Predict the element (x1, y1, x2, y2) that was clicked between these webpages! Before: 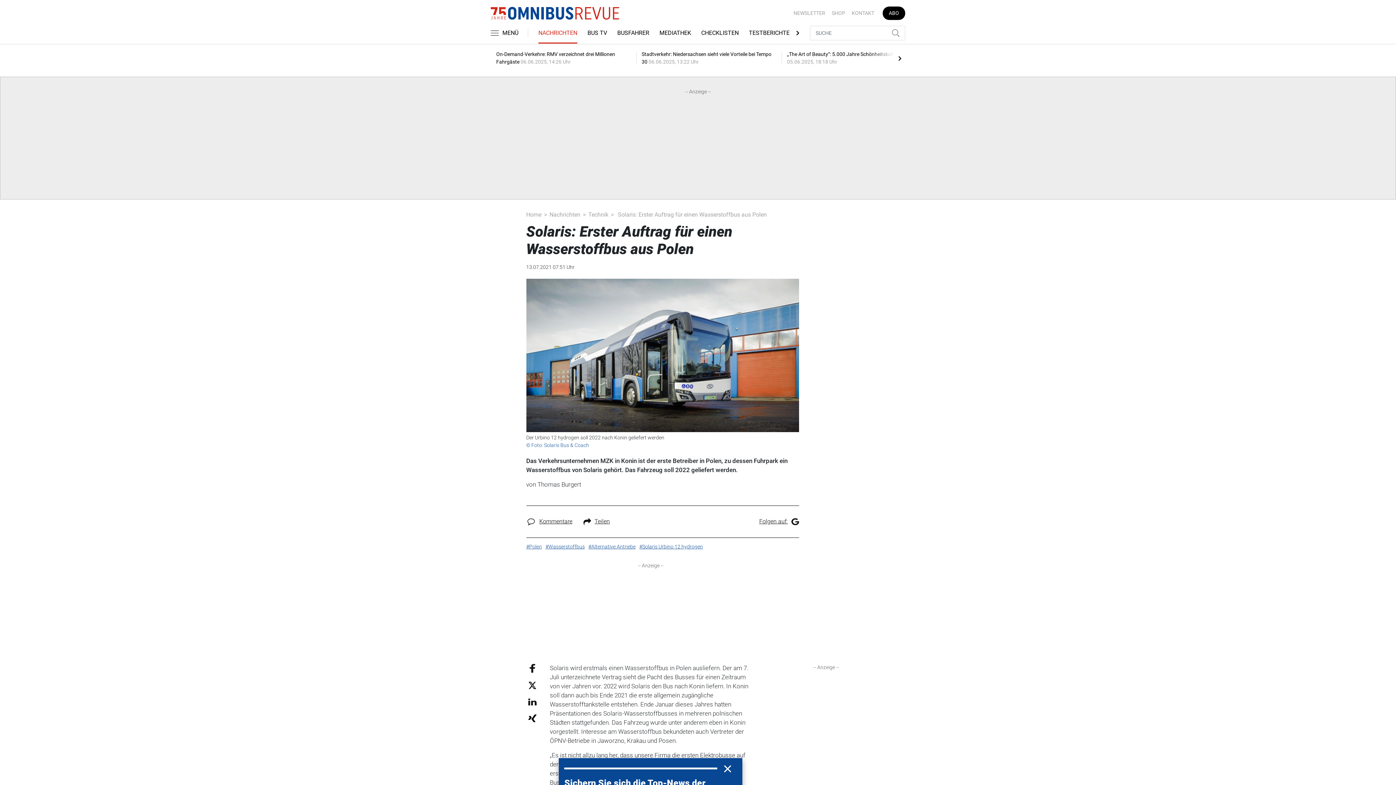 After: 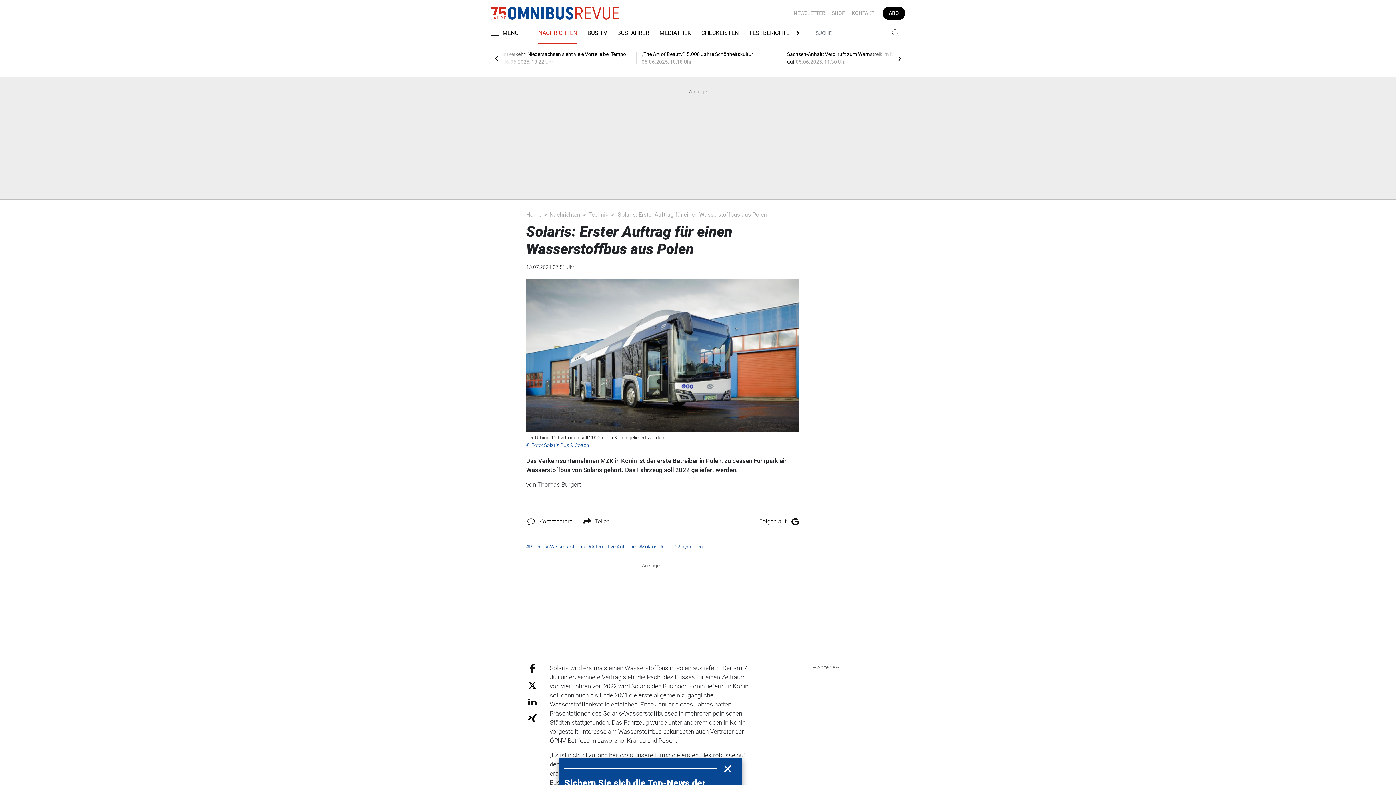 Action: bbox: (894, 46, 905, 68)